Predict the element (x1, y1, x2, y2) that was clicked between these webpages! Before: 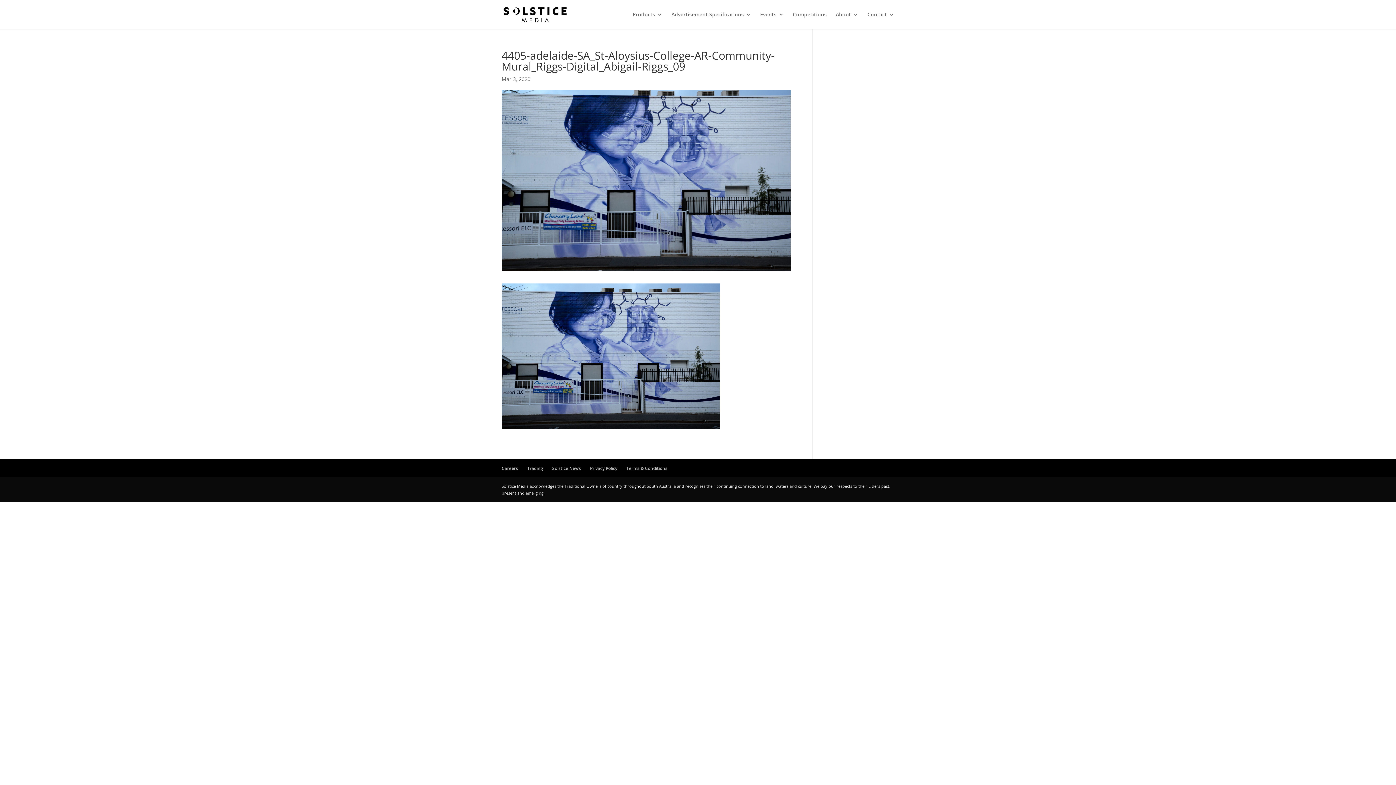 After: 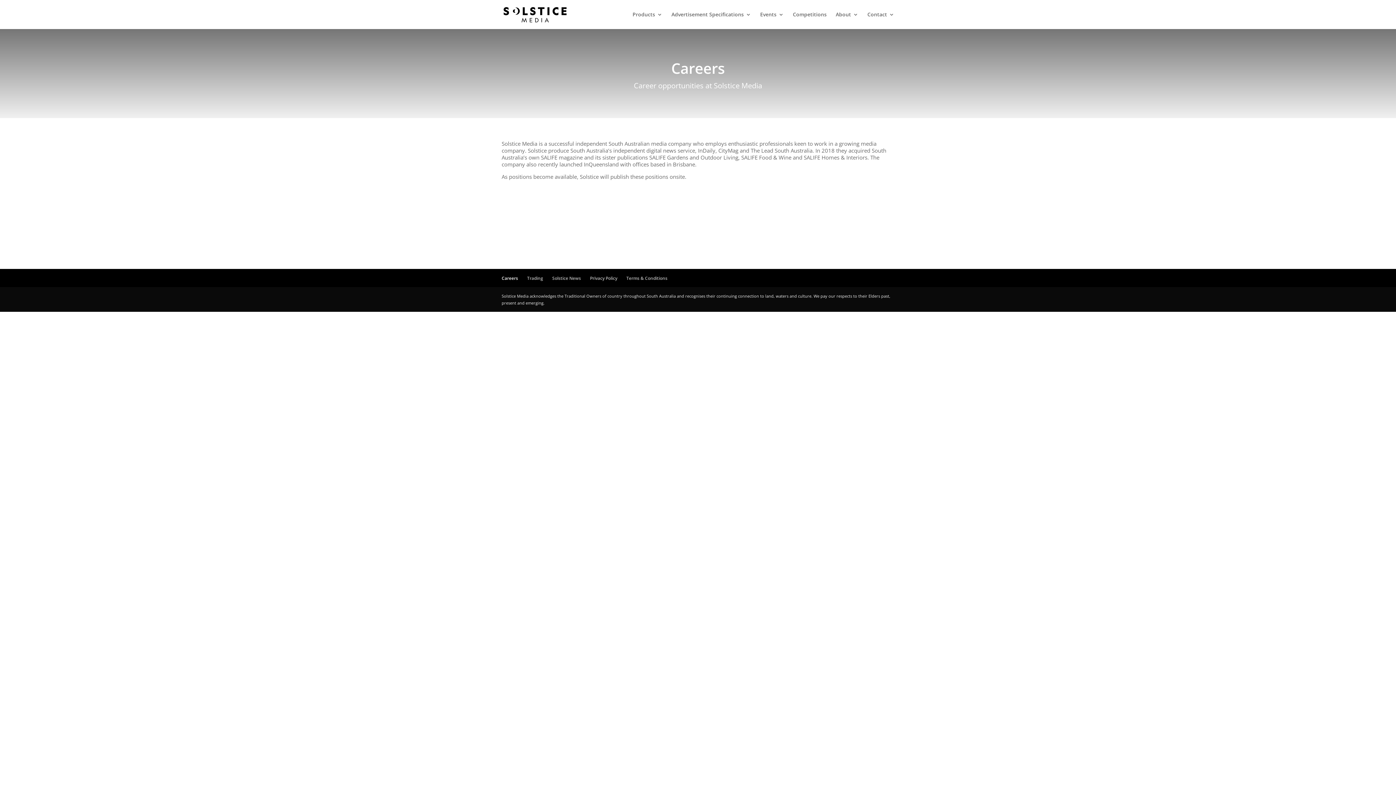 Action: label: Careers bbox: (501, 465, 518, 471)